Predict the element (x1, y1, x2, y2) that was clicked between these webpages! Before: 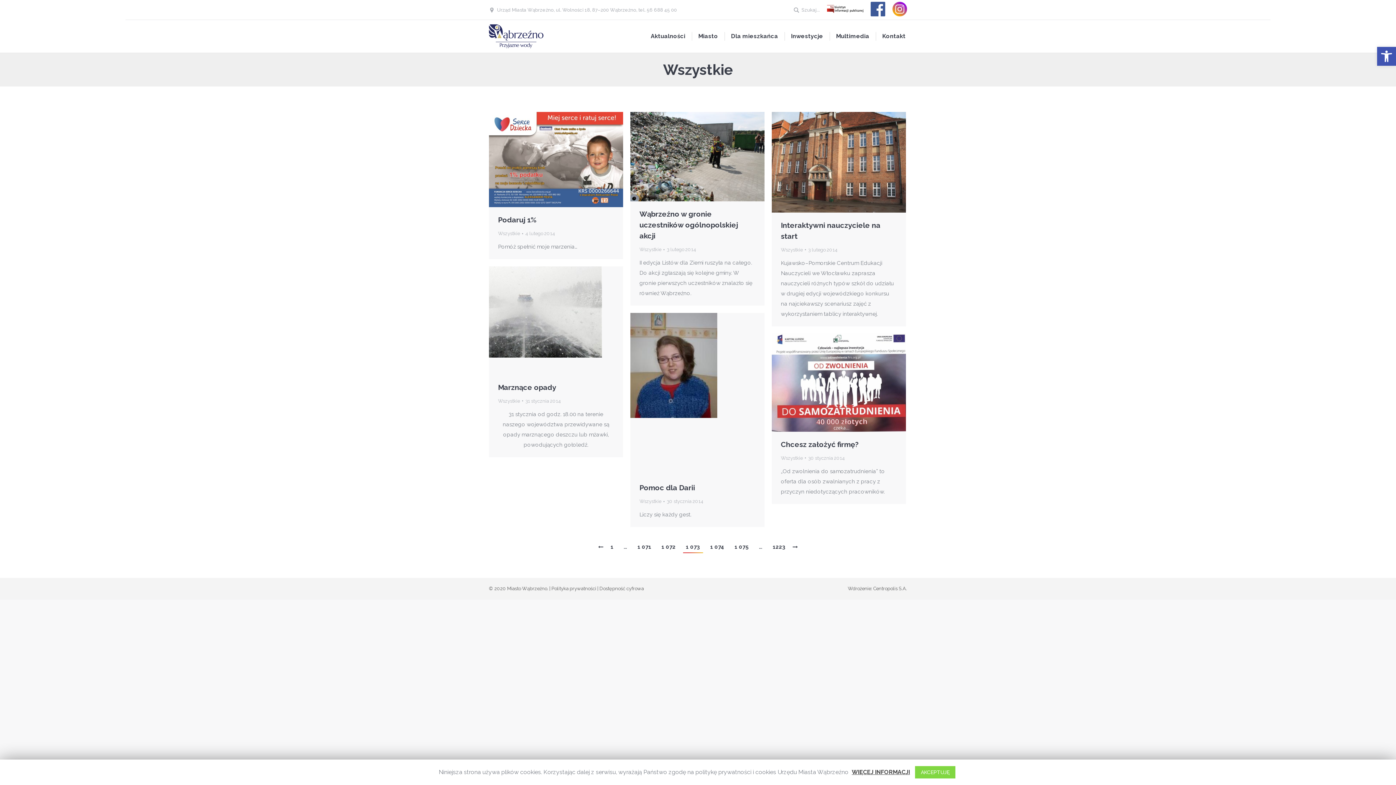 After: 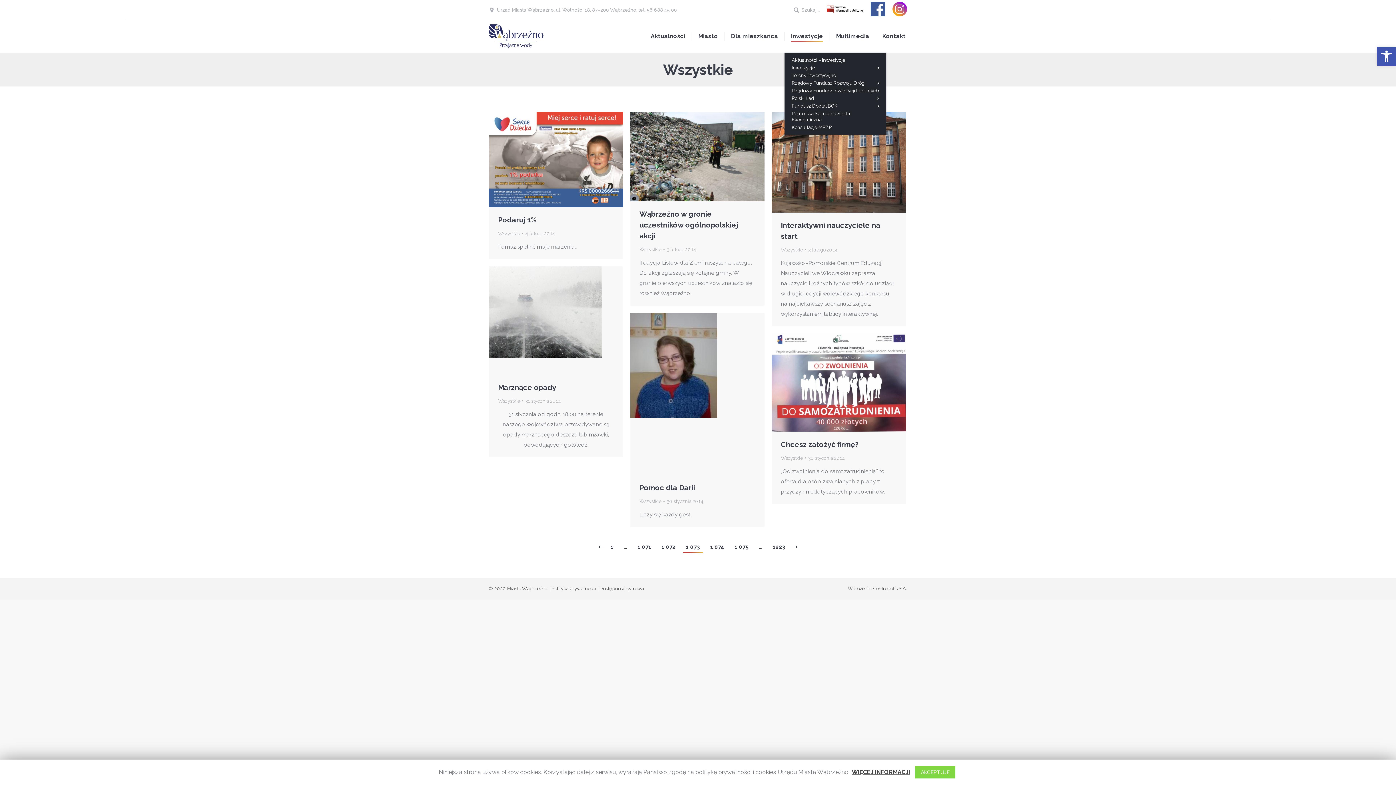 Action: label: Inwestycje bbox: (789, 25, 824, 47)